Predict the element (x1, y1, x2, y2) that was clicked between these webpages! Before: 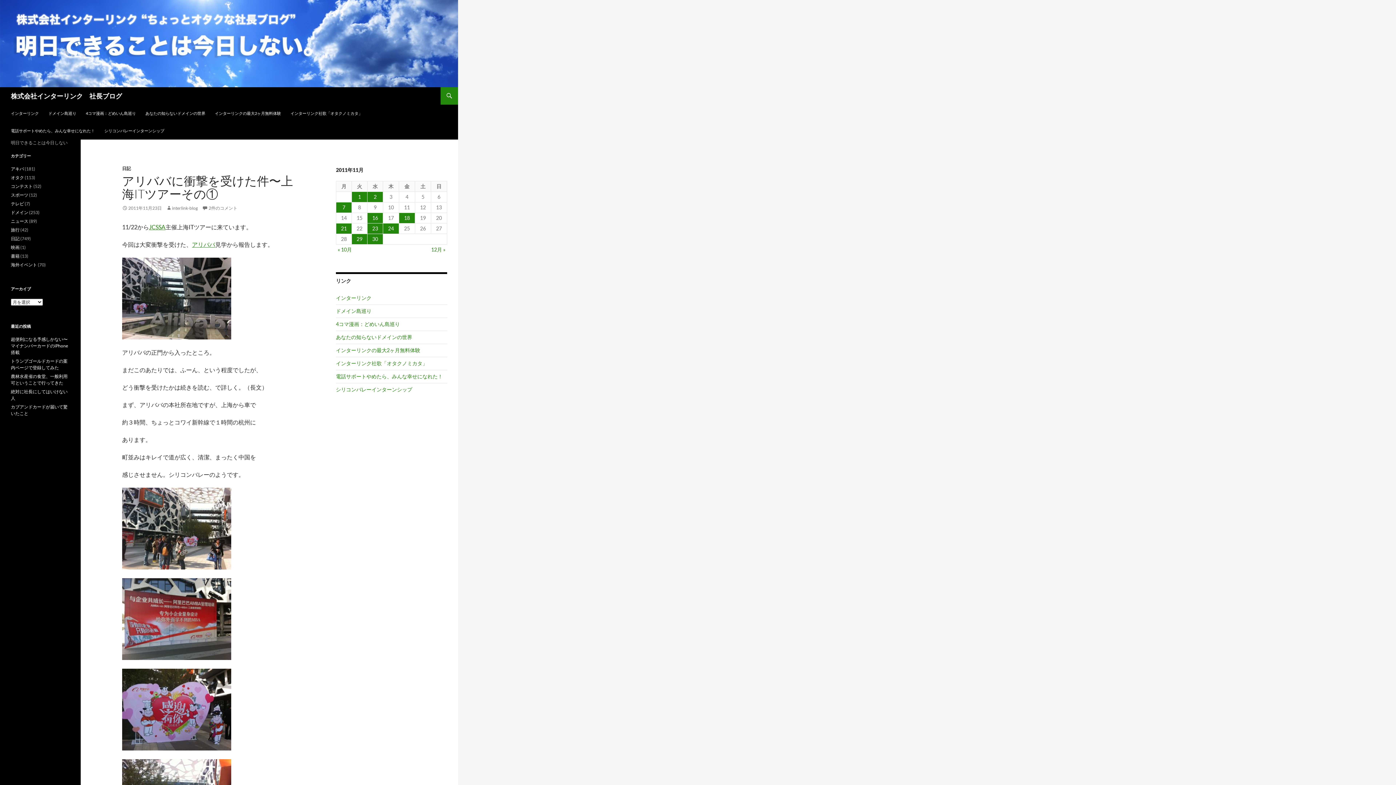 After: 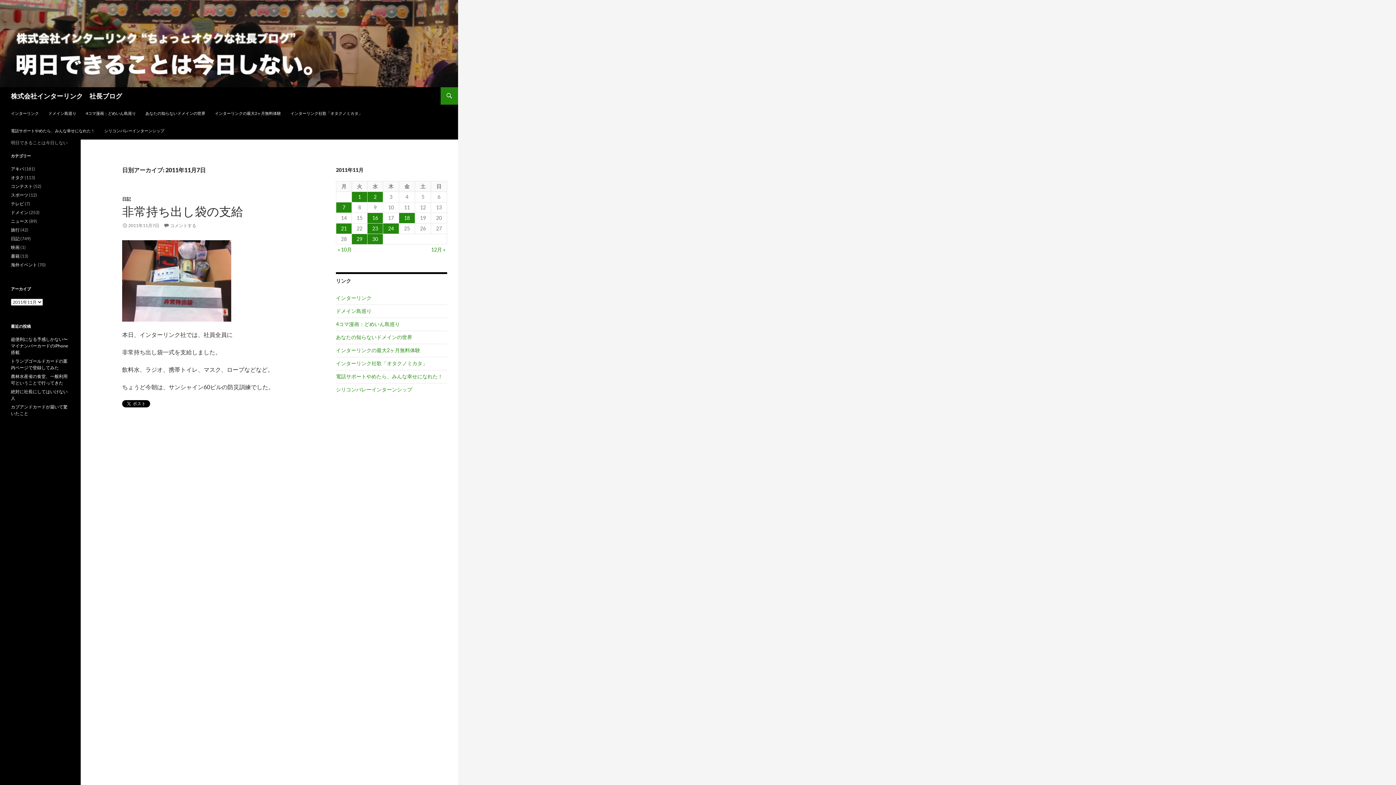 Action: bbox: (336, 202, 351, 212) label: 2011年11月7日 に投稿を公開